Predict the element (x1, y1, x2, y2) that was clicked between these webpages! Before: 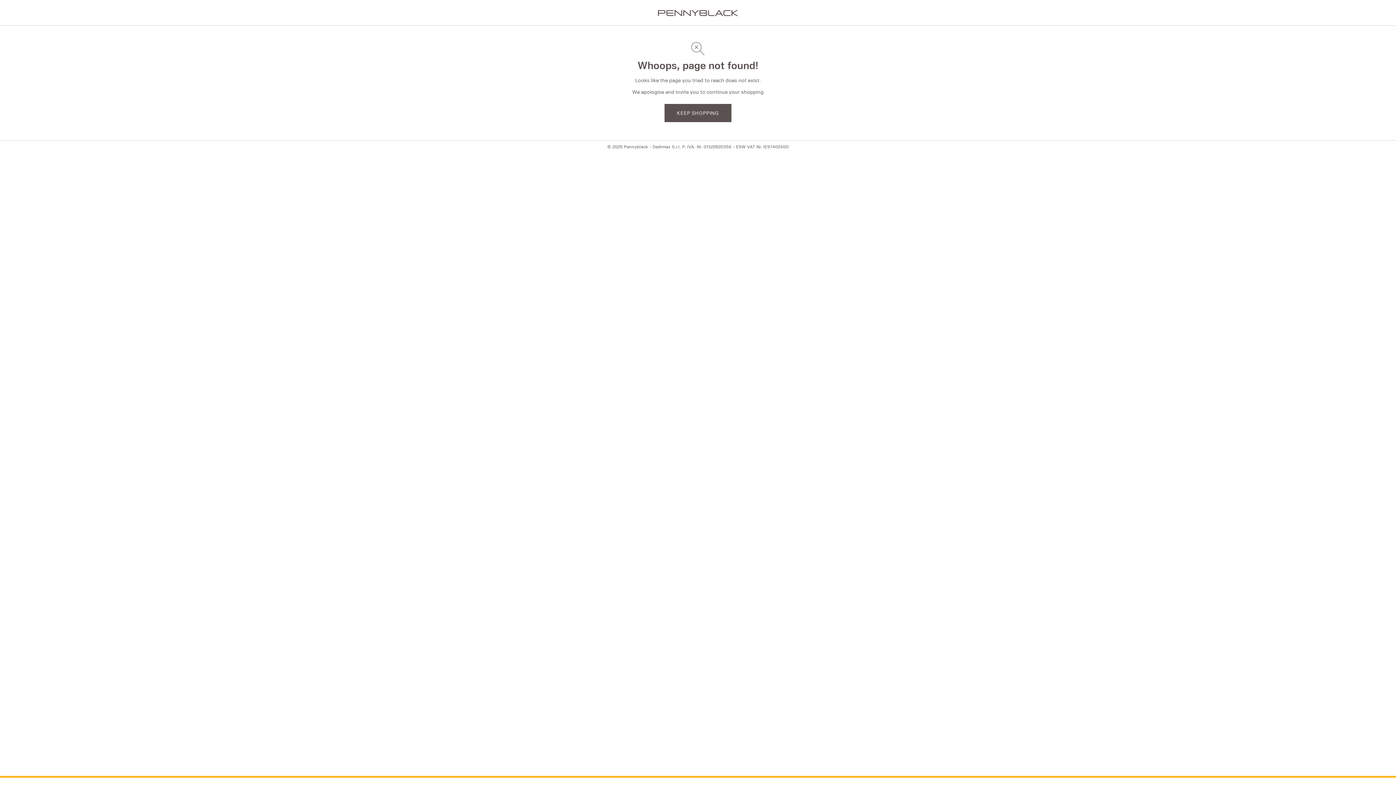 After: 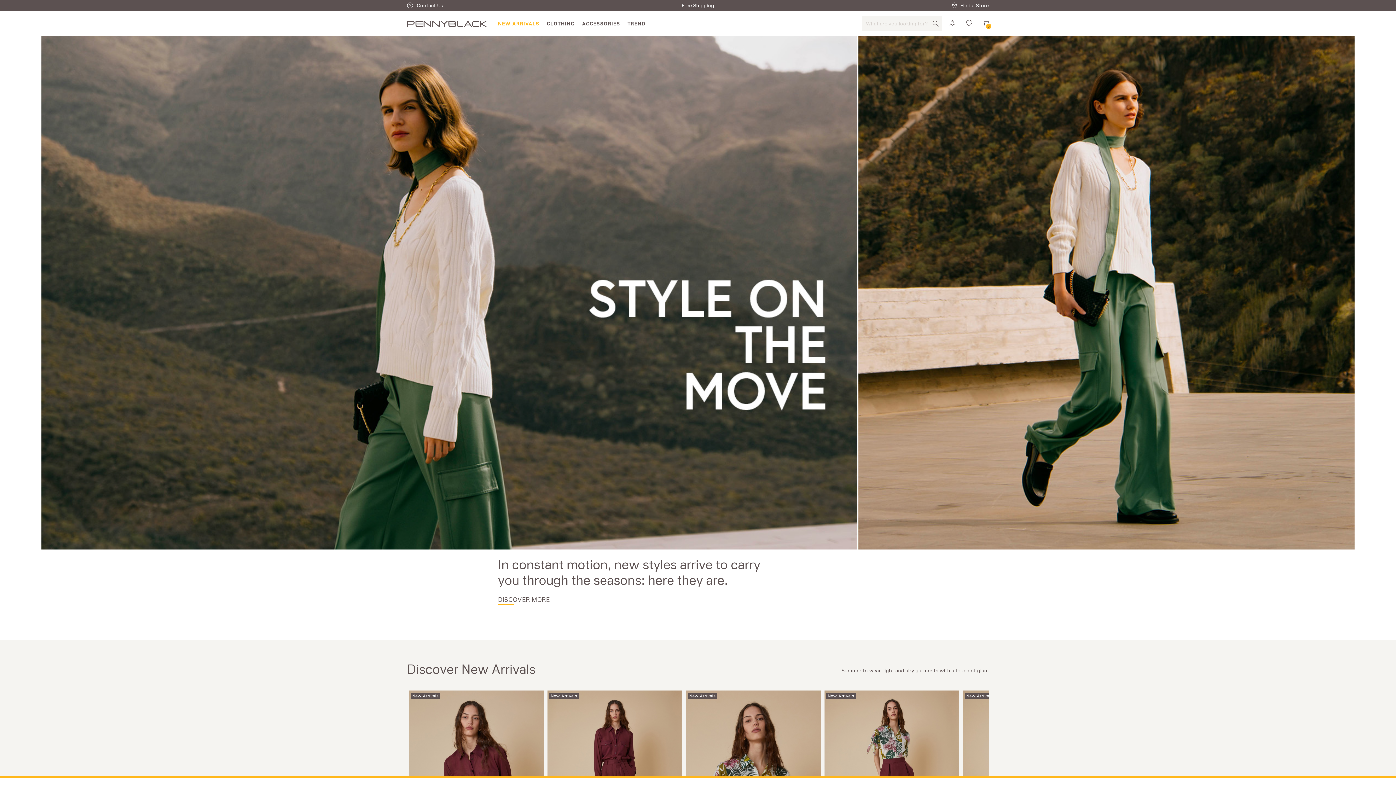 Action: bbox: (658, 9, 738, 16)